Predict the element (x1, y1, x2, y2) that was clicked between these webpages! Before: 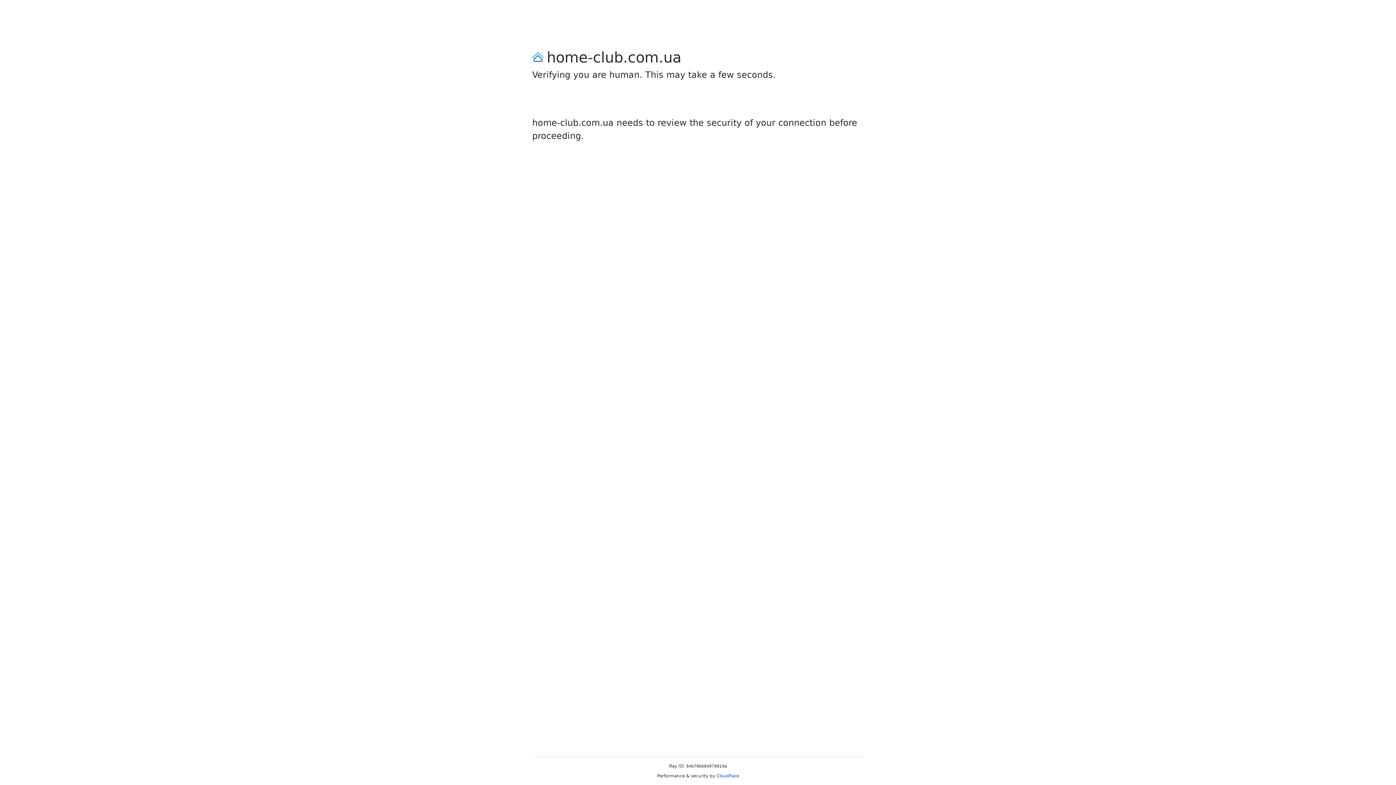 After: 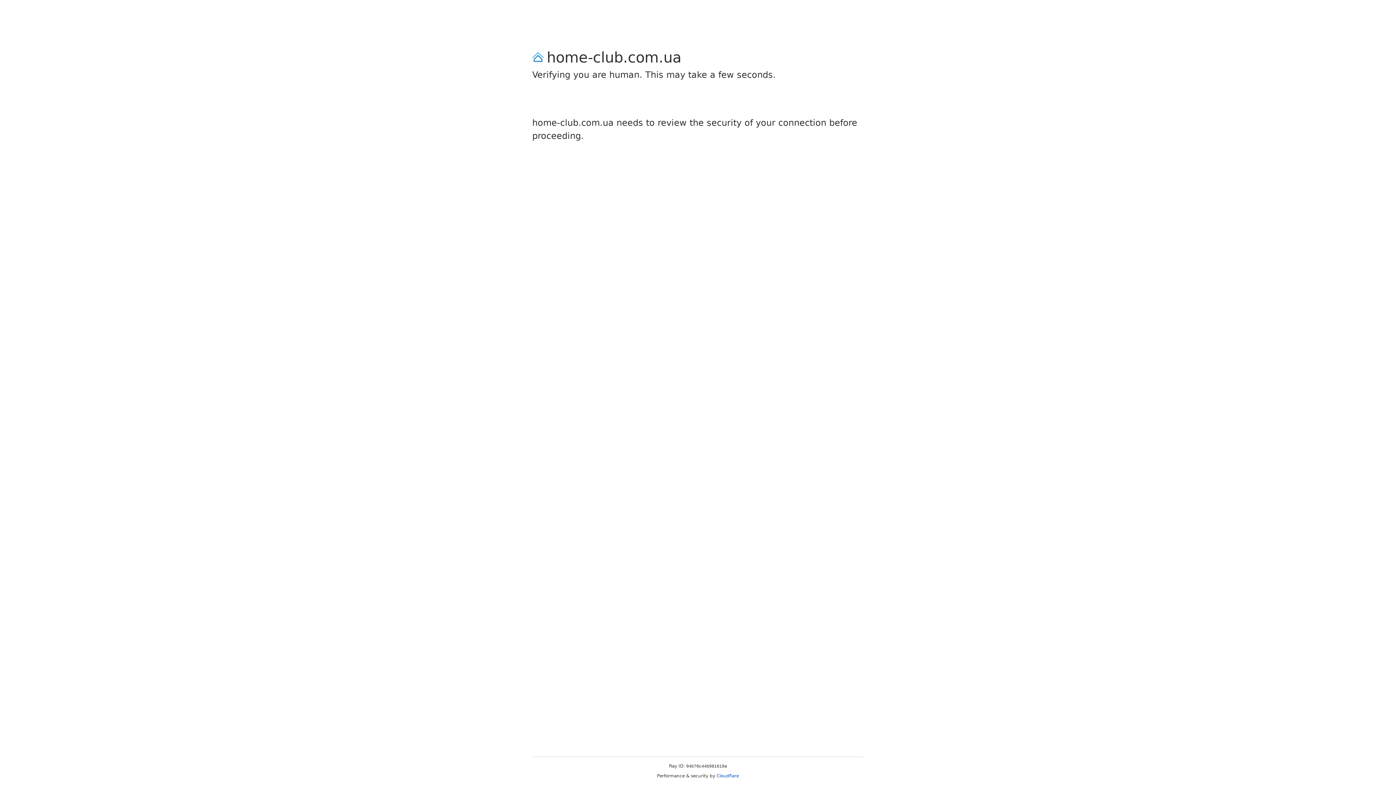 Action: bbox: (716, 773, 739, 778) label: Cloudflare